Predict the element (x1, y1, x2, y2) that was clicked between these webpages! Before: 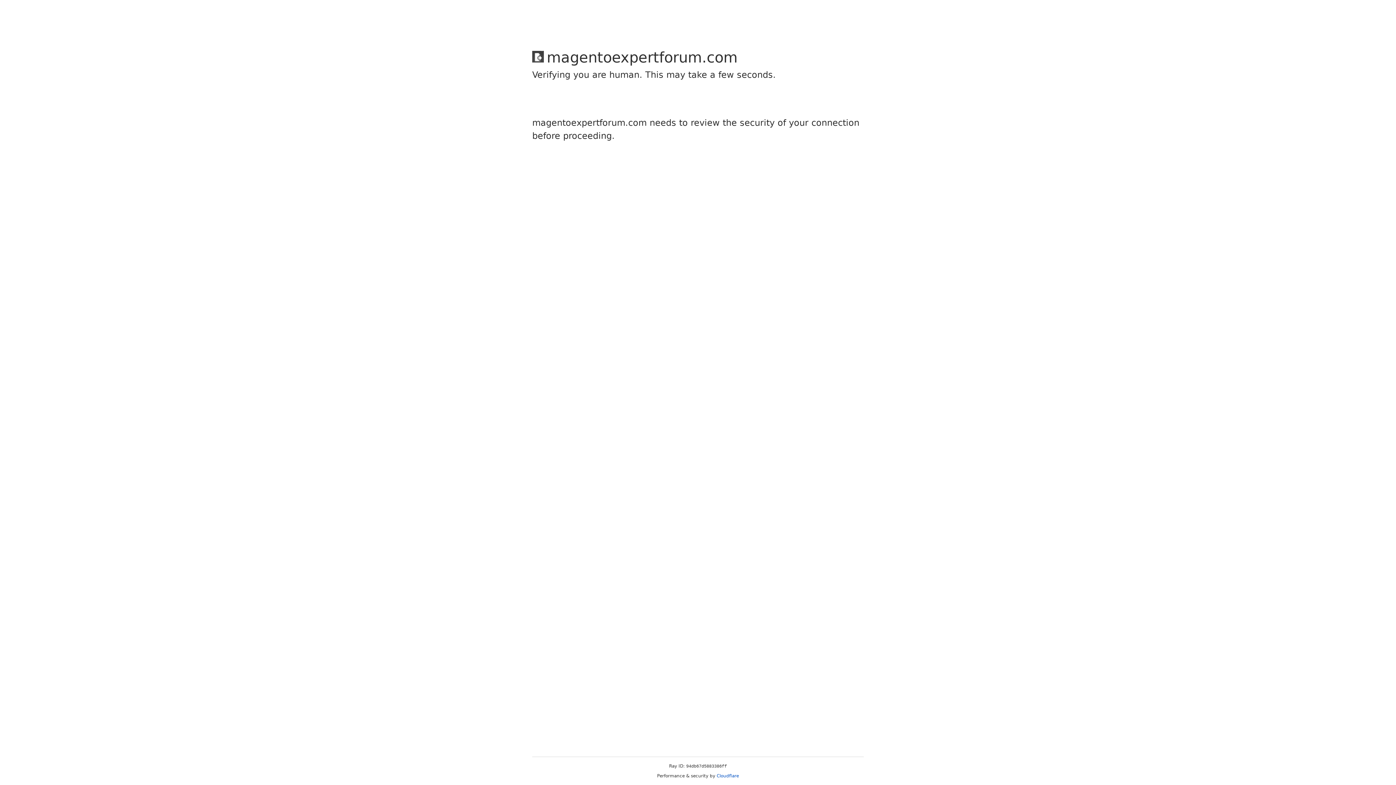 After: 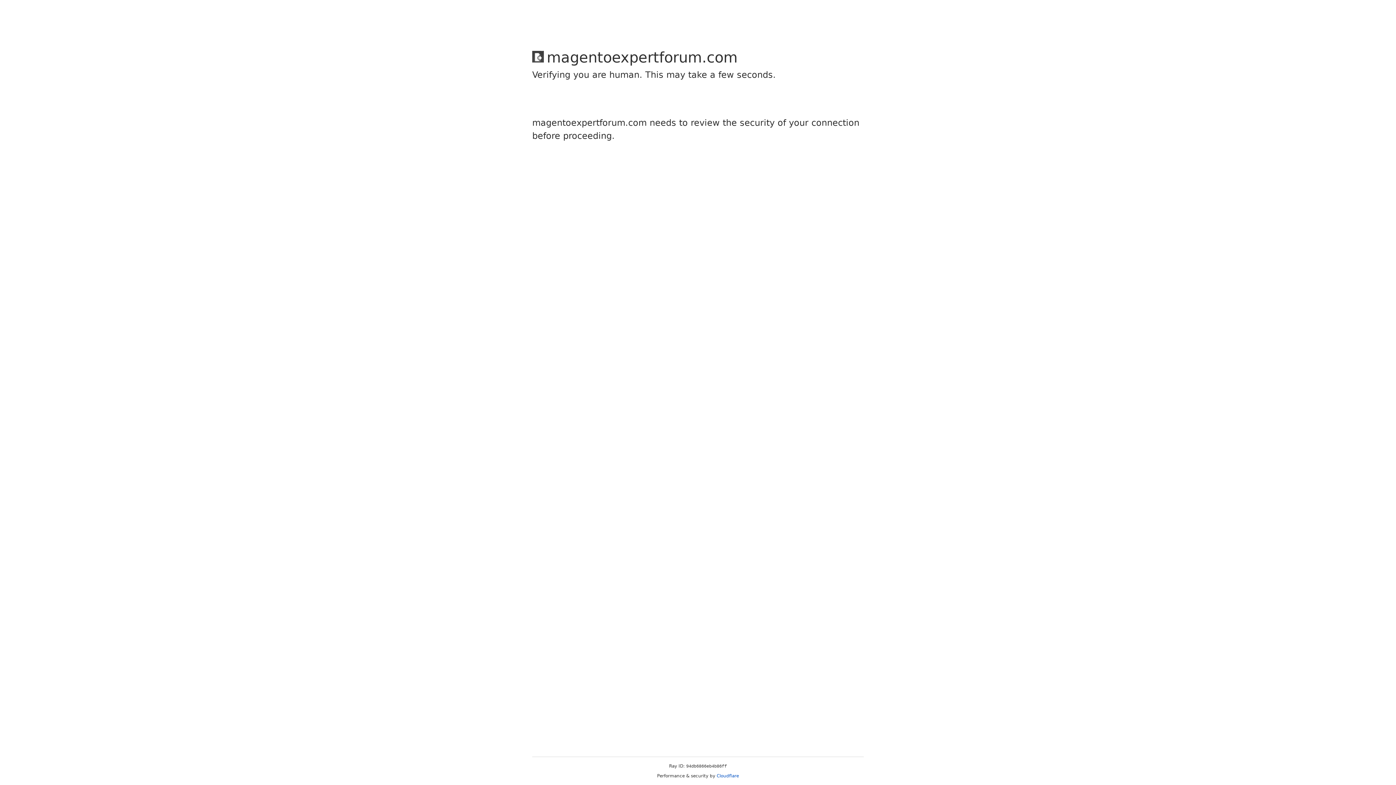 Action: label: Cloudflare bbox: (716, 773, 739, 778)